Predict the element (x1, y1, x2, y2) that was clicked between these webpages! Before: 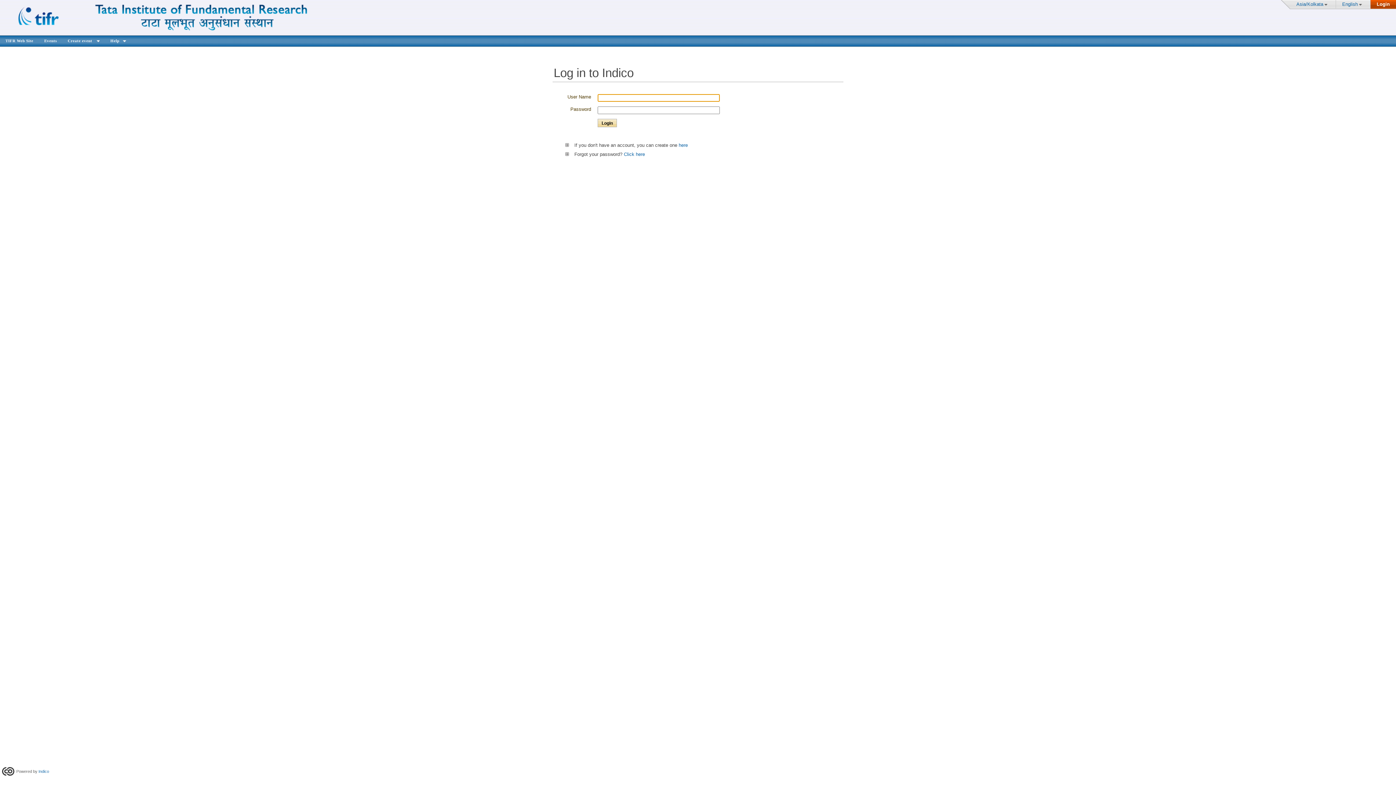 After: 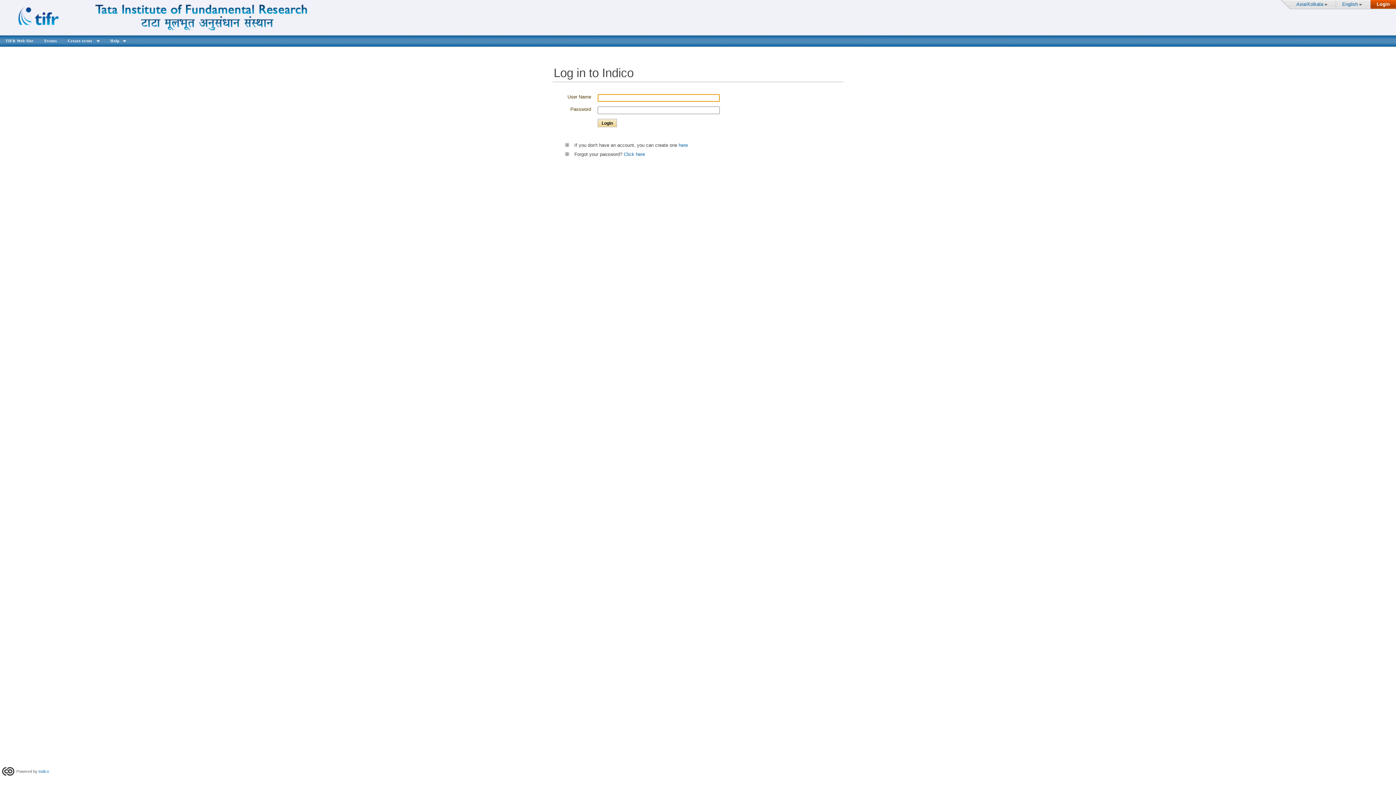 Action: bbox: (1377, 1, 1390, 6) label: Login